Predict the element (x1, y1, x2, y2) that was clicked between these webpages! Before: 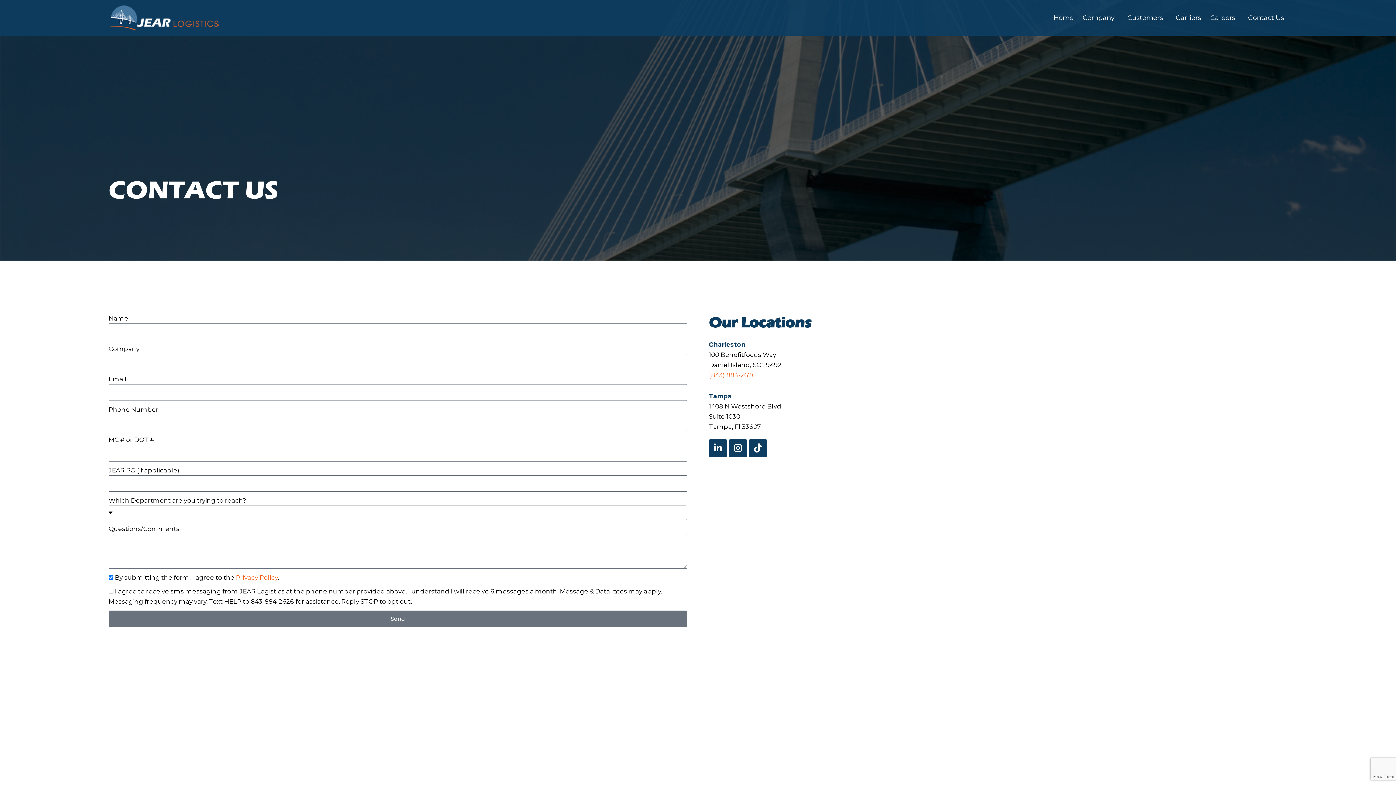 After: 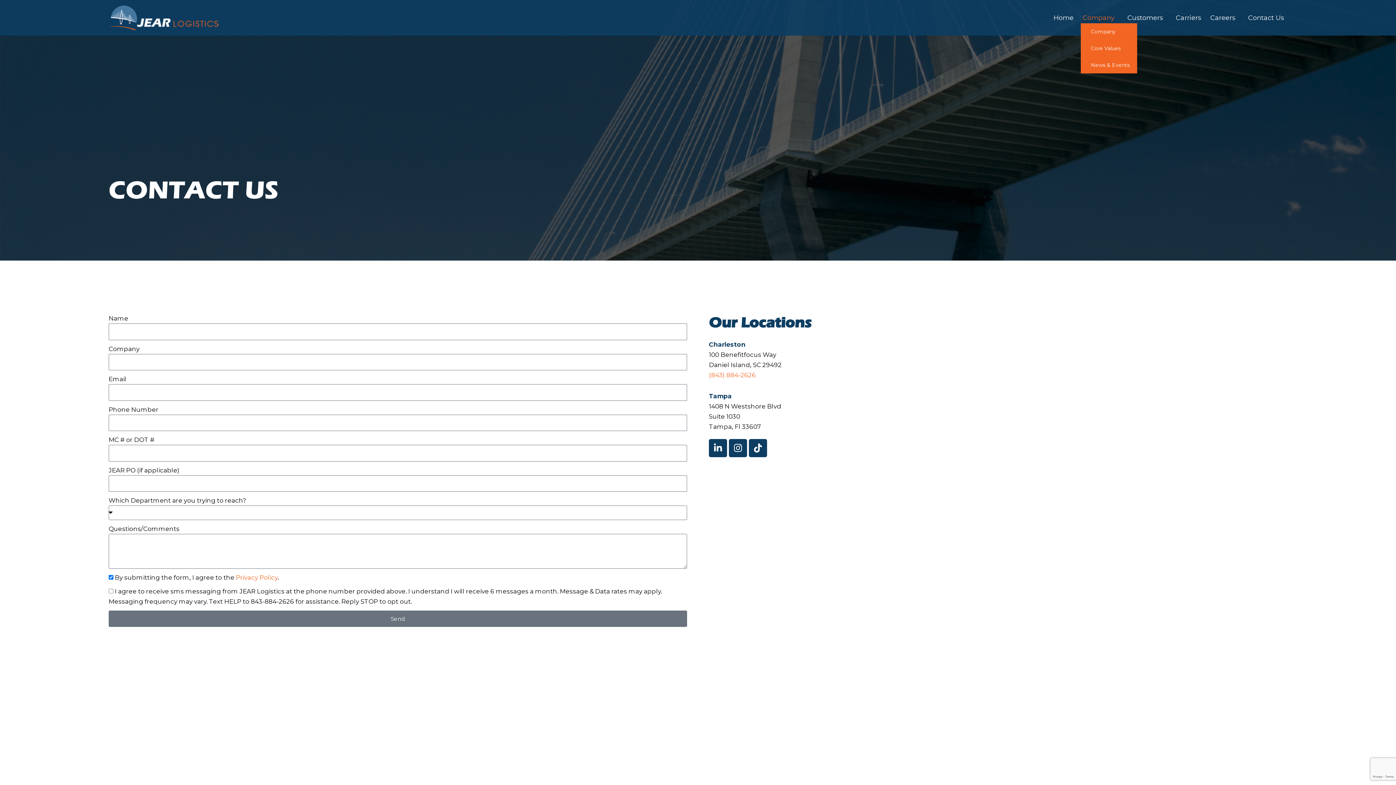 Action: bbox: (1081, 12, 1120, 23) label: Company